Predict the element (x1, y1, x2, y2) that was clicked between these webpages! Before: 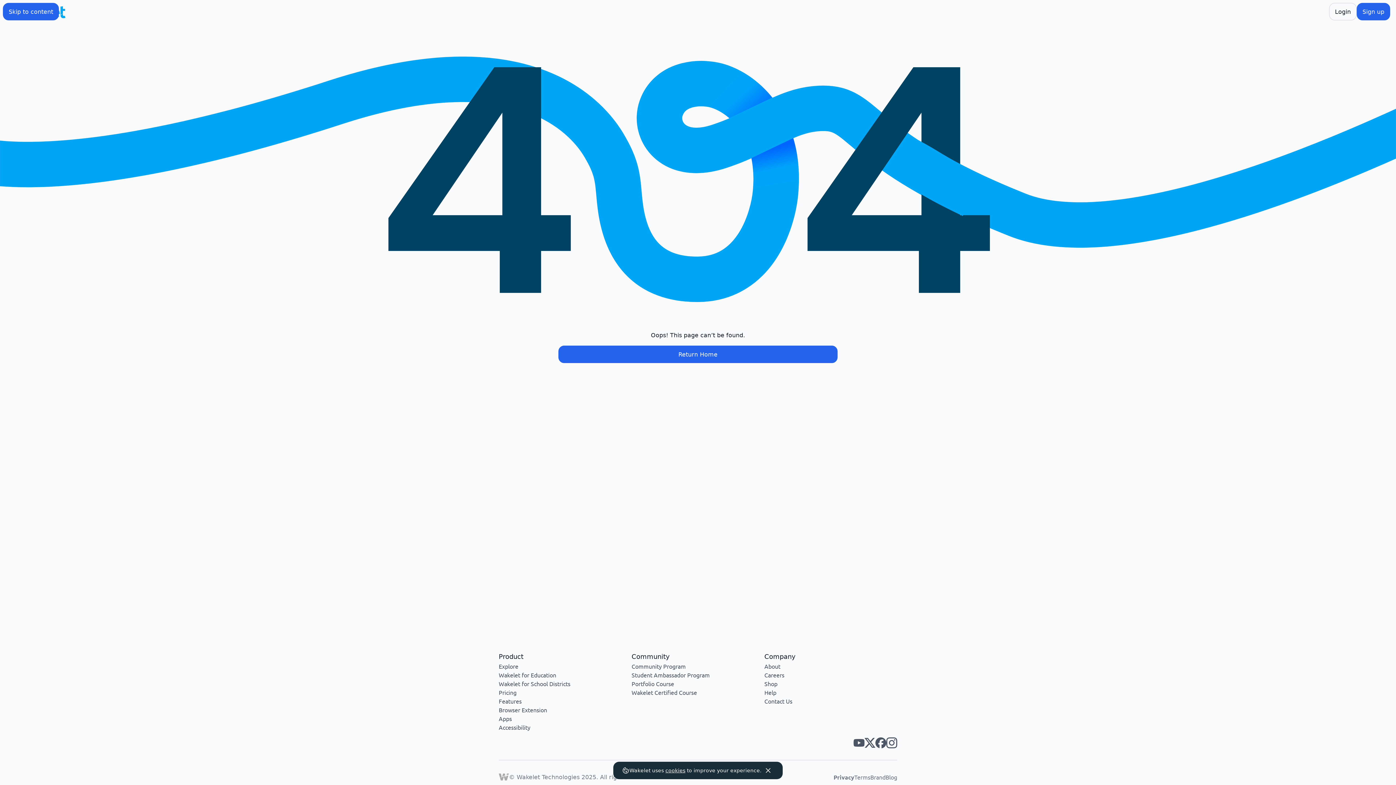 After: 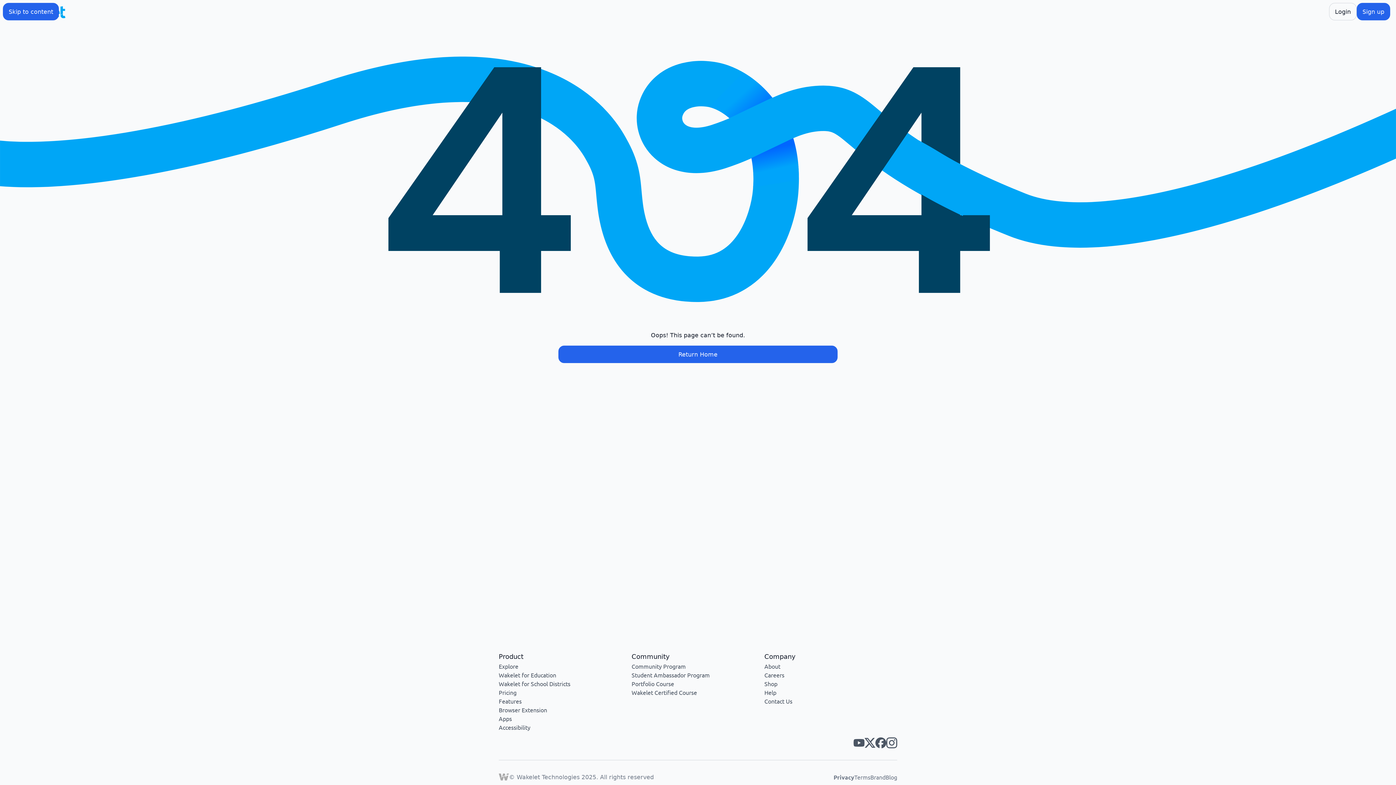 Action: bbox: (762, 765, 774, 776)